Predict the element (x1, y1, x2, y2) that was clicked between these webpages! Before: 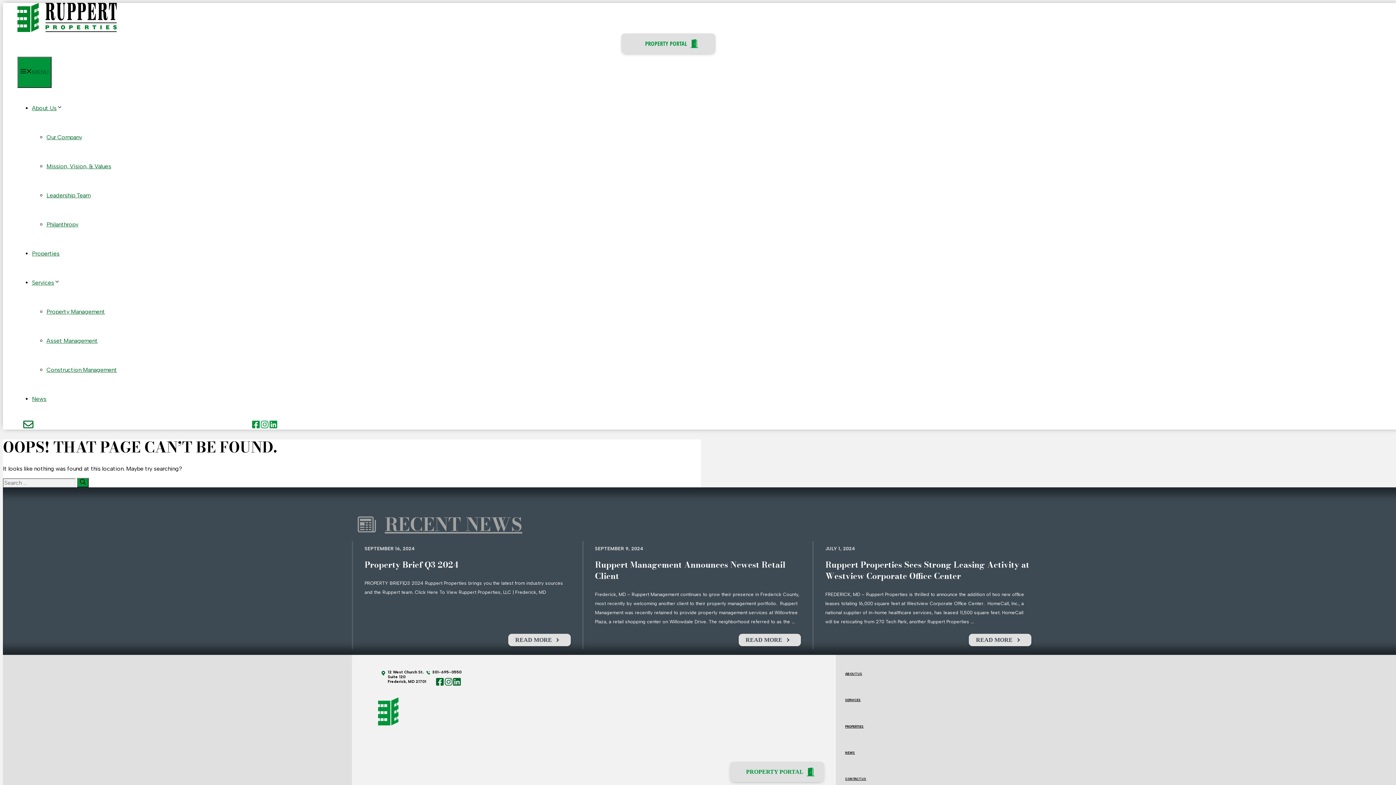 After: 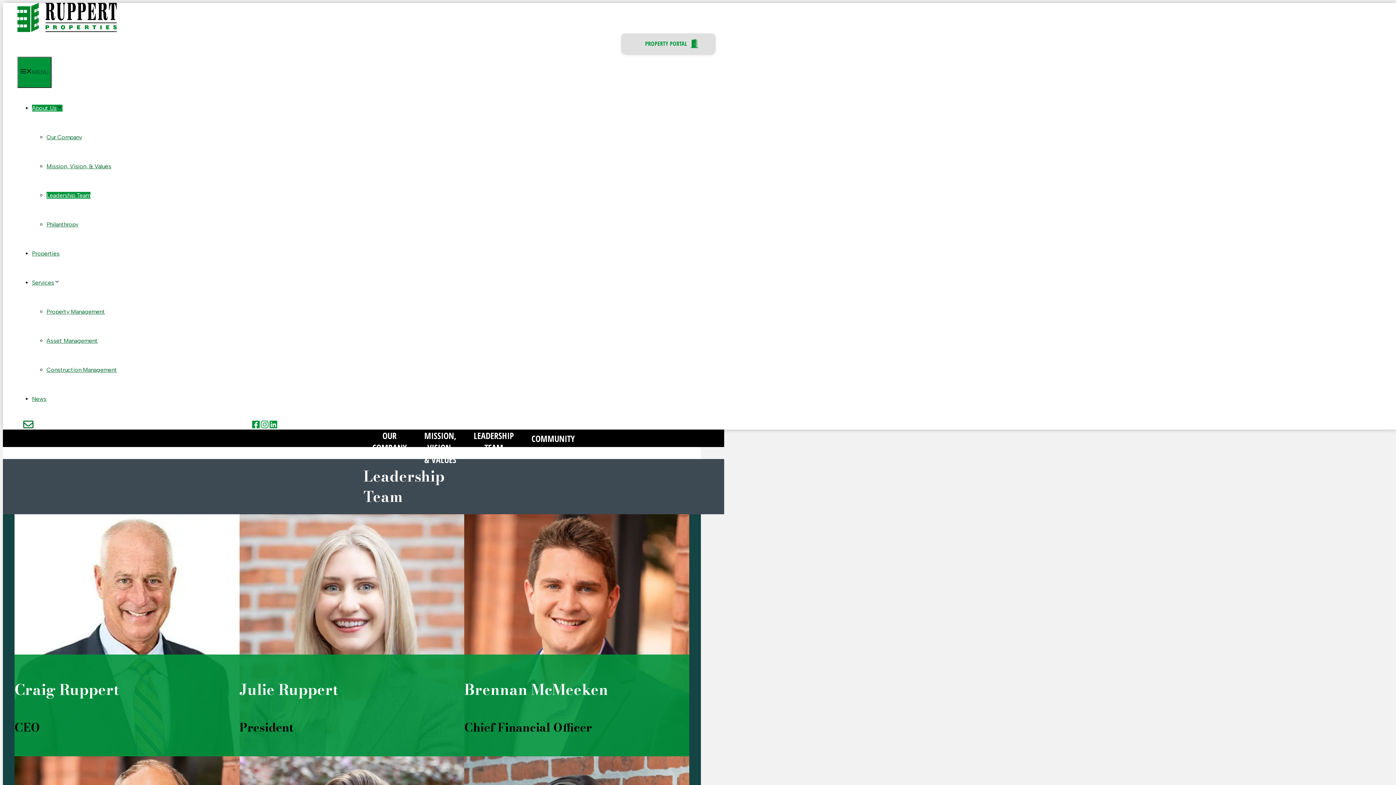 Action: label: Leadership Team bbox: (46, 192, 90, 198)